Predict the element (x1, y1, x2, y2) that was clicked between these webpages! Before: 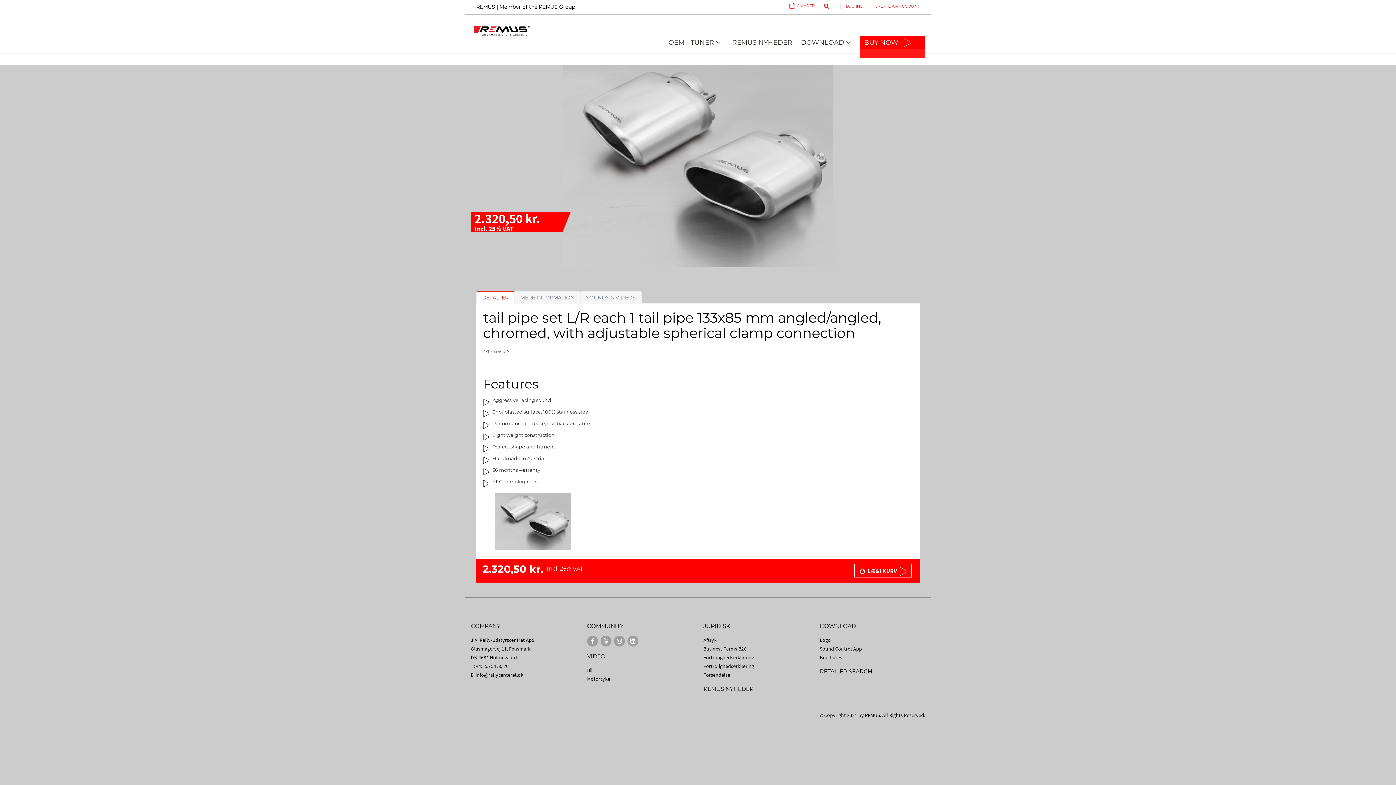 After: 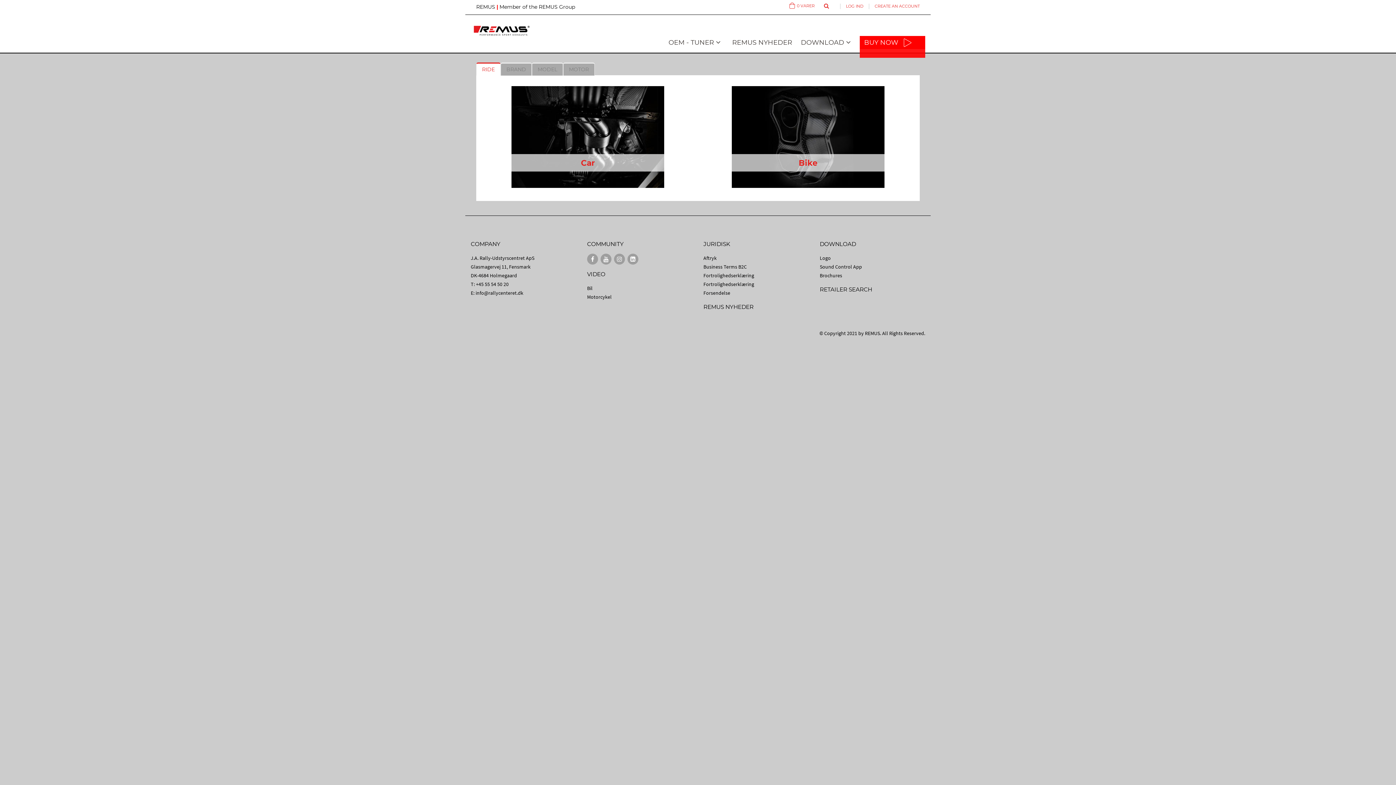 Action: label: BUY NOW bbox: (860, 36, 925, 49)